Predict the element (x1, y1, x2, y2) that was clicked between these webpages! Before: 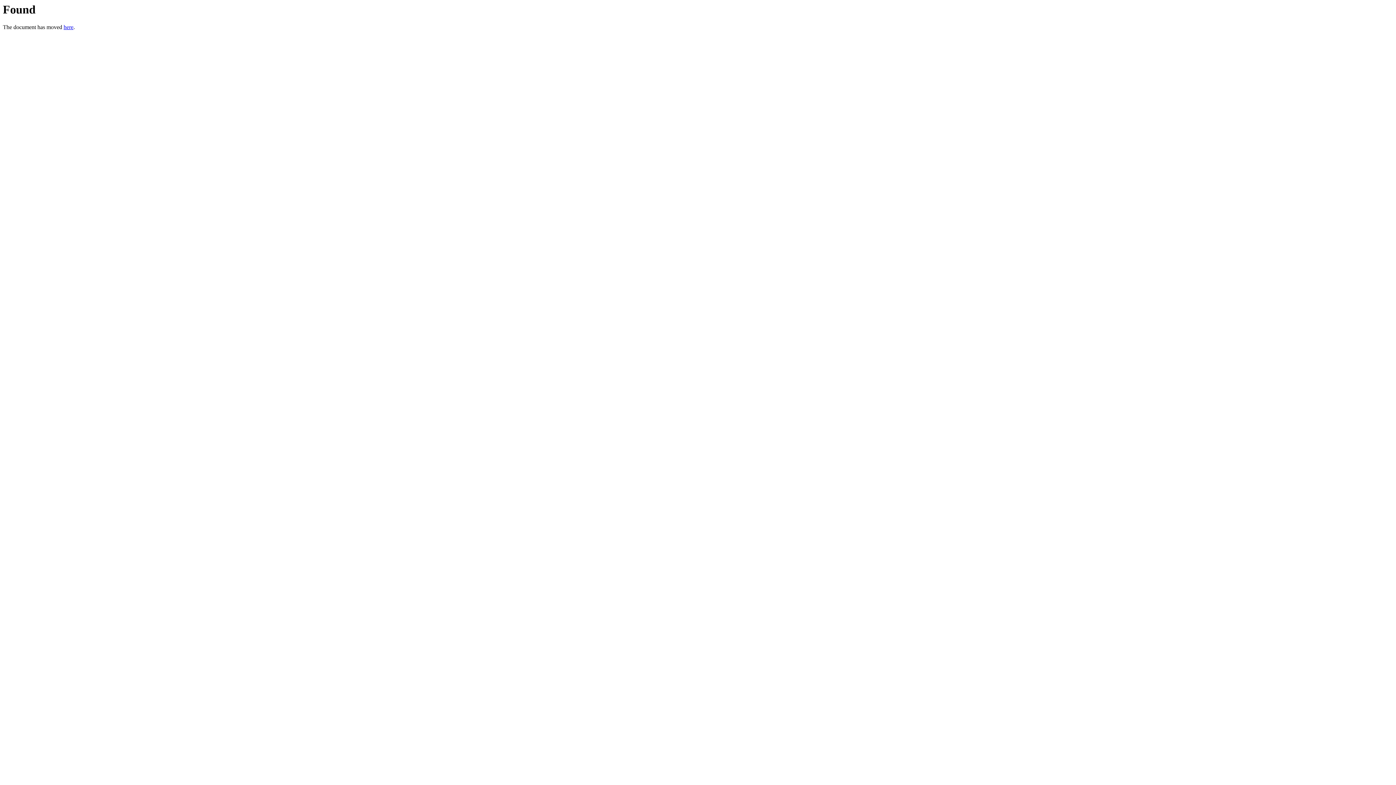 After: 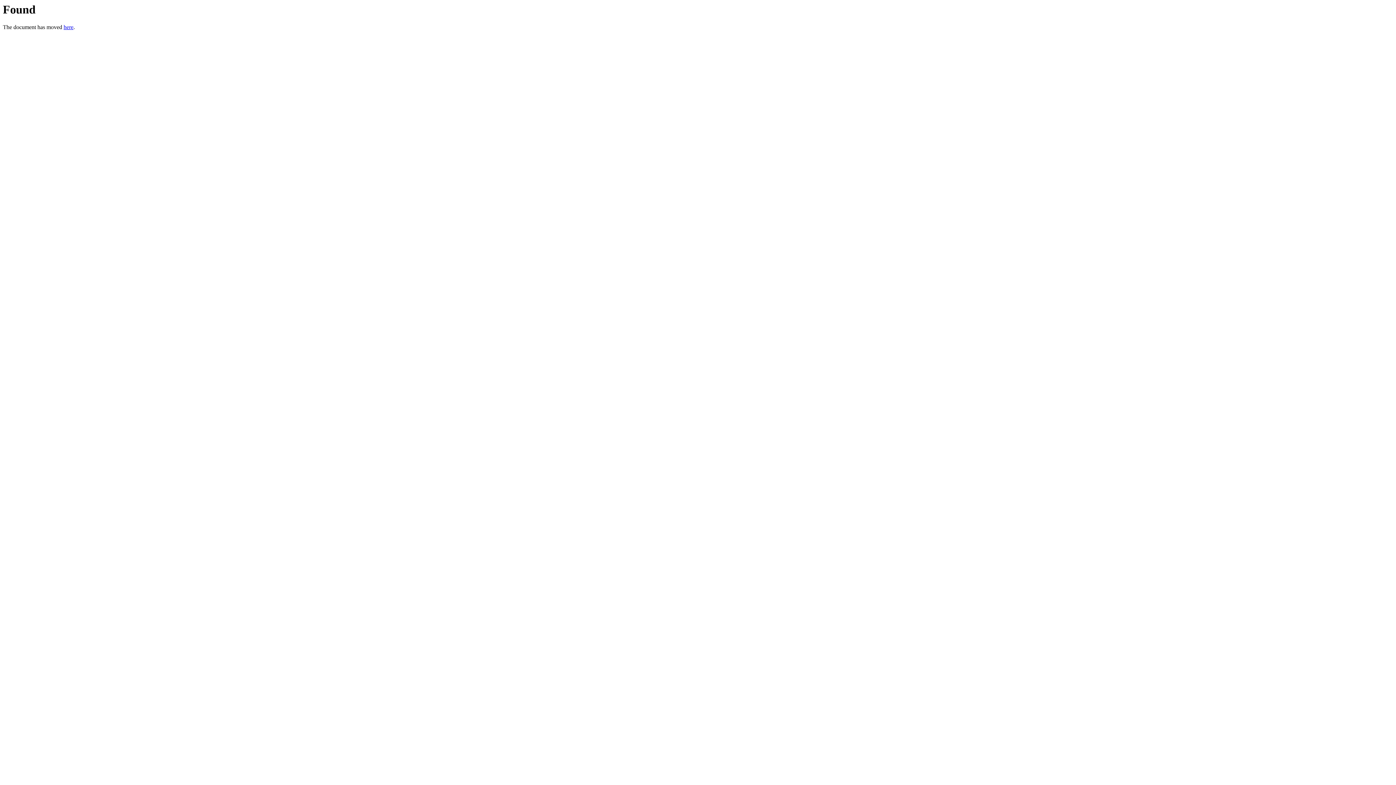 Action: bbox: (63, 24, 73, 30) label: here